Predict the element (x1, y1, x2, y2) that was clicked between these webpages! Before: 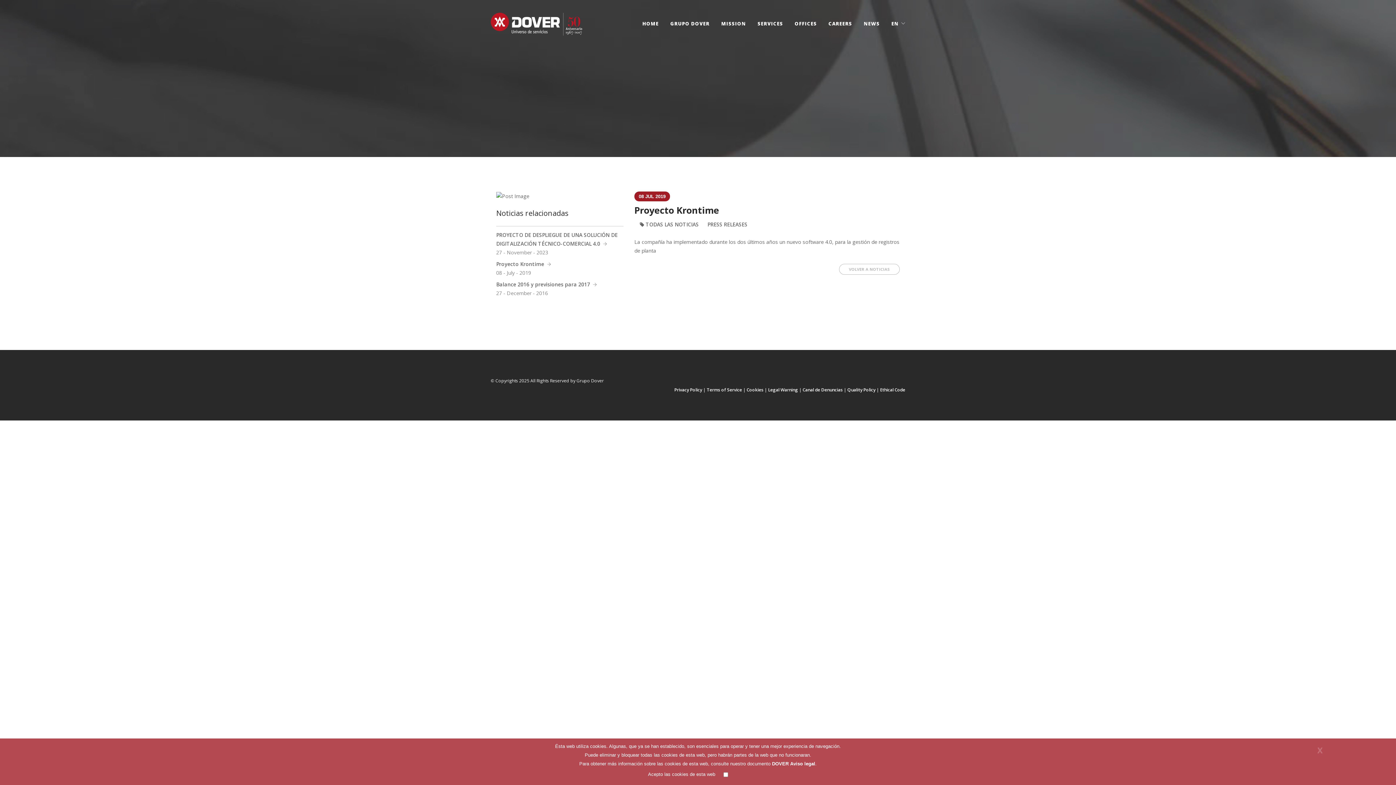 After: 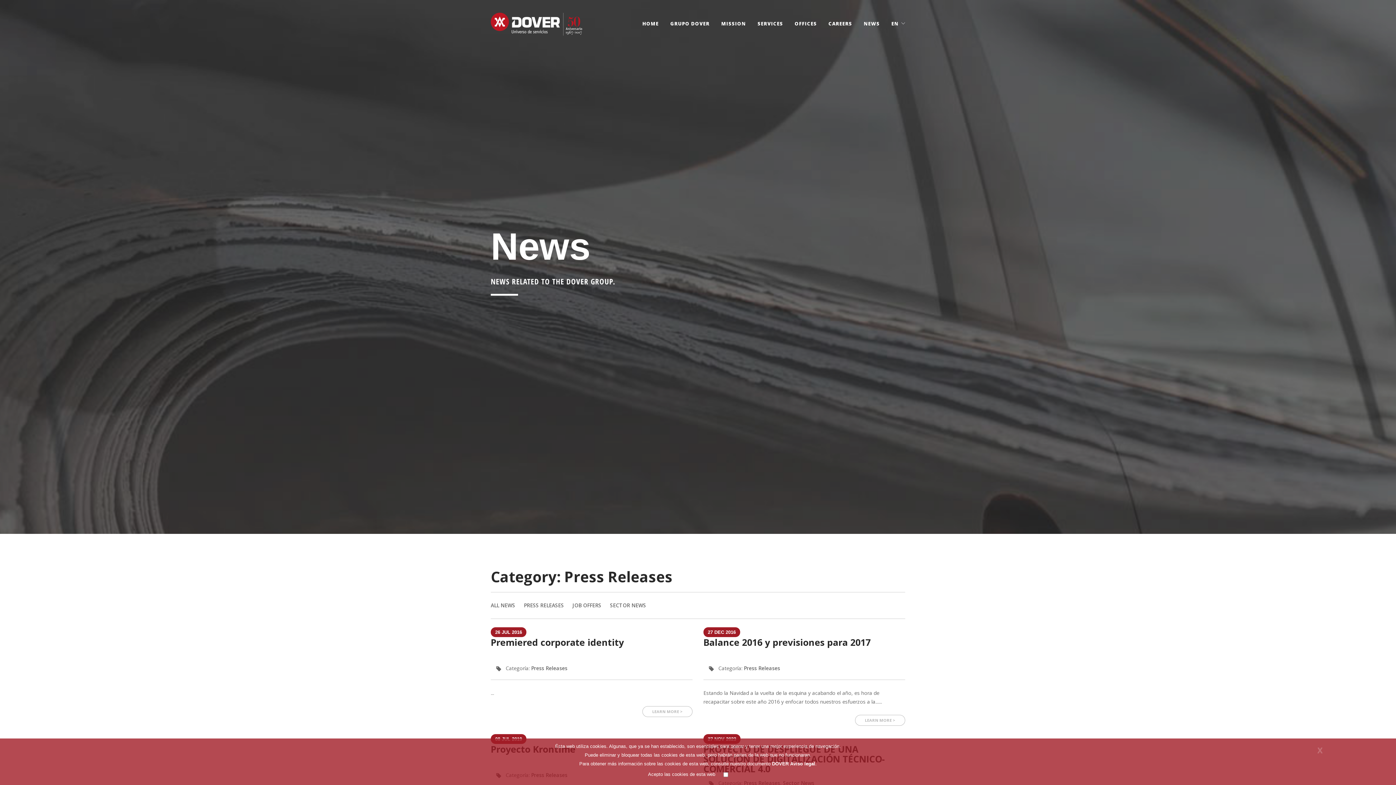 Action: label: PRESS RELEASES bbox: (707, 221, 747, 228)